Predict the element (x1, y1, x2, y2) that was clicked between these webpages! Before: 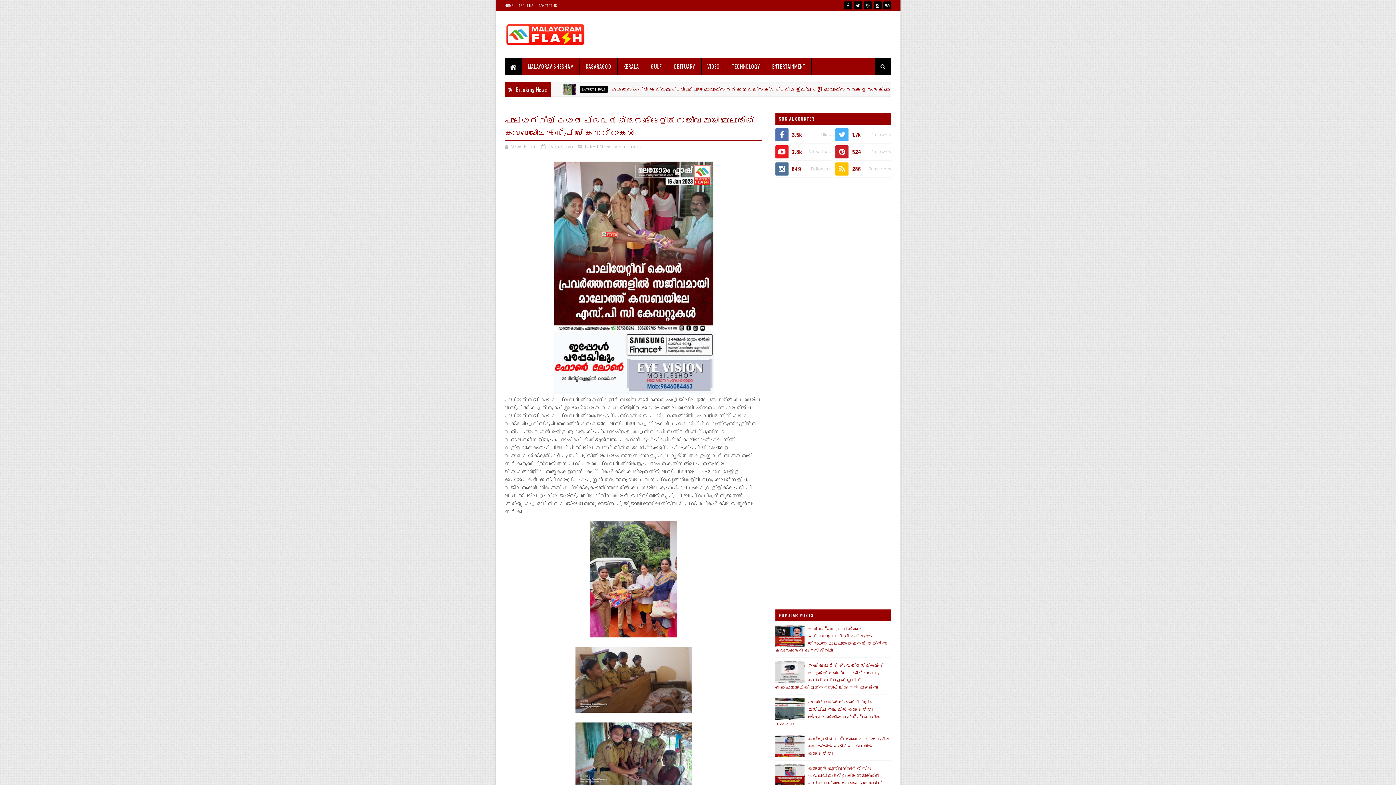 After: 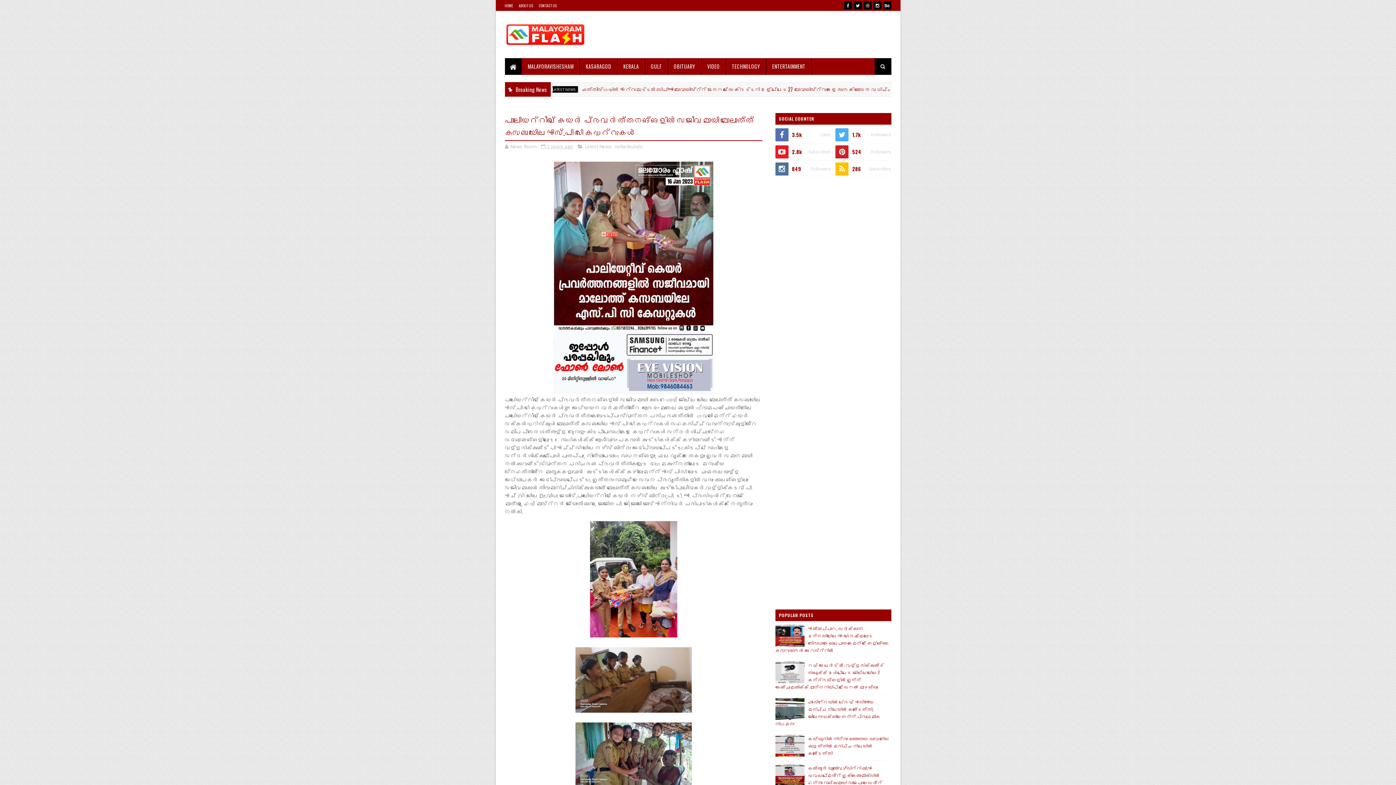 Action: label: 2 years ago bbox: (541, 143, 573, 149)